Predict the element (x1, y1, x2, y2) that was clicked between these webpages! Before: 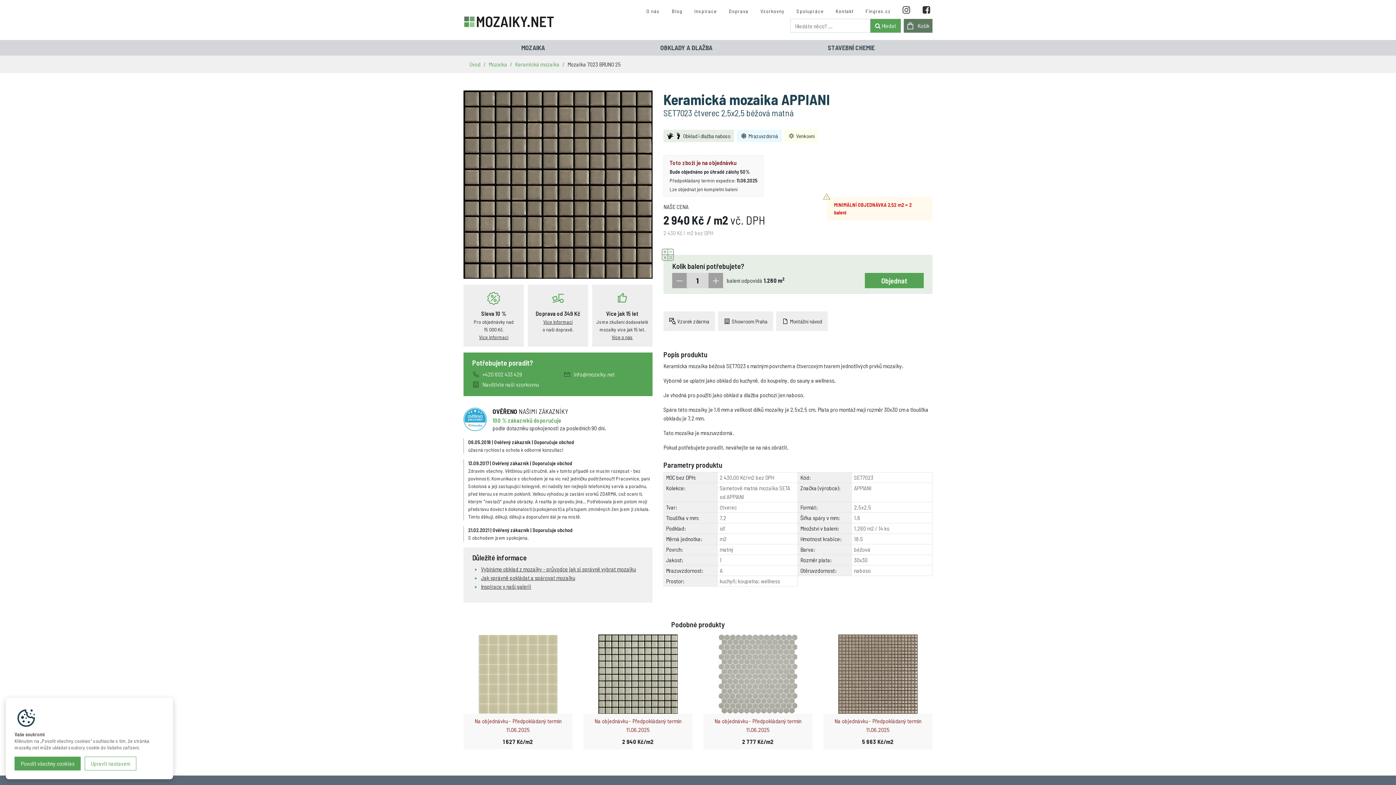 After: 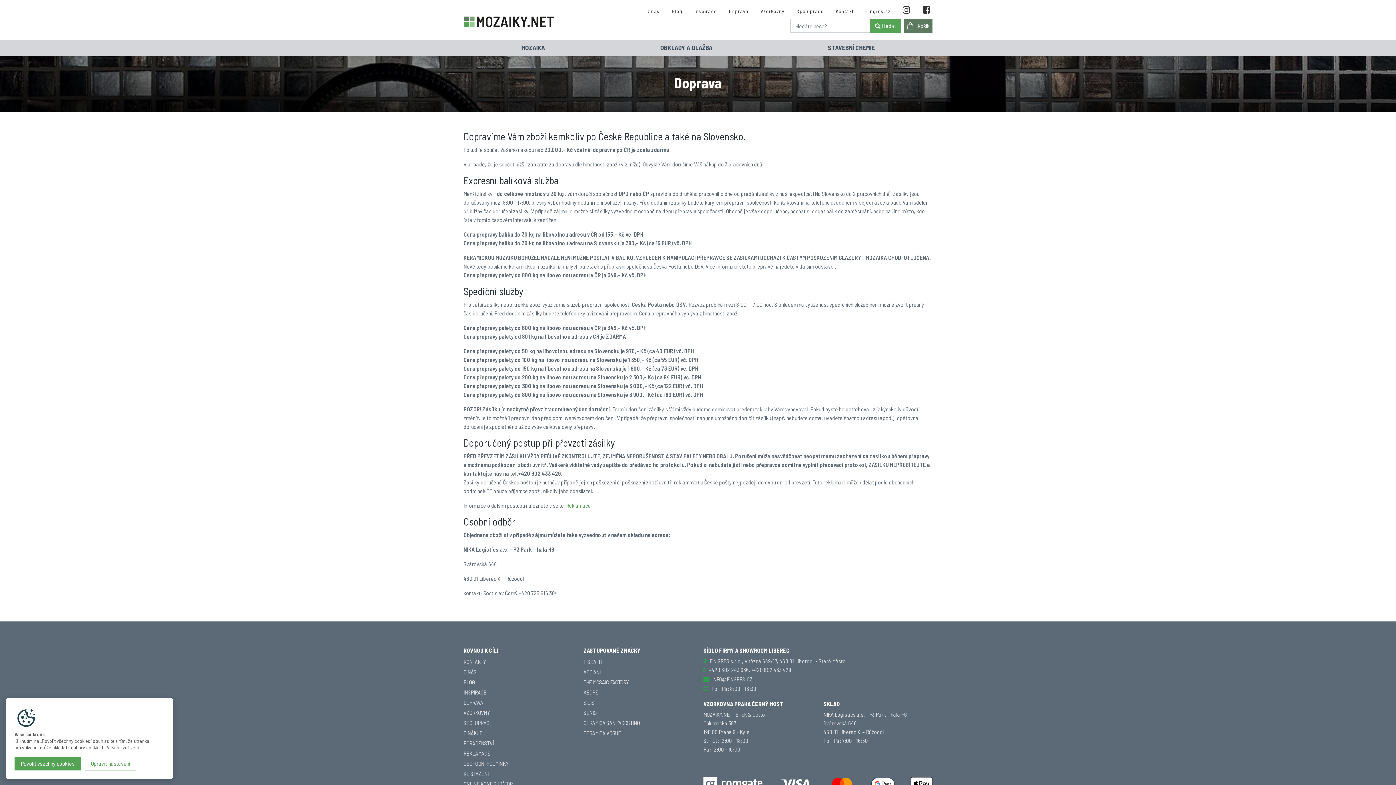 Action: label: Doprava bbox: (727, 8, 750, 14)